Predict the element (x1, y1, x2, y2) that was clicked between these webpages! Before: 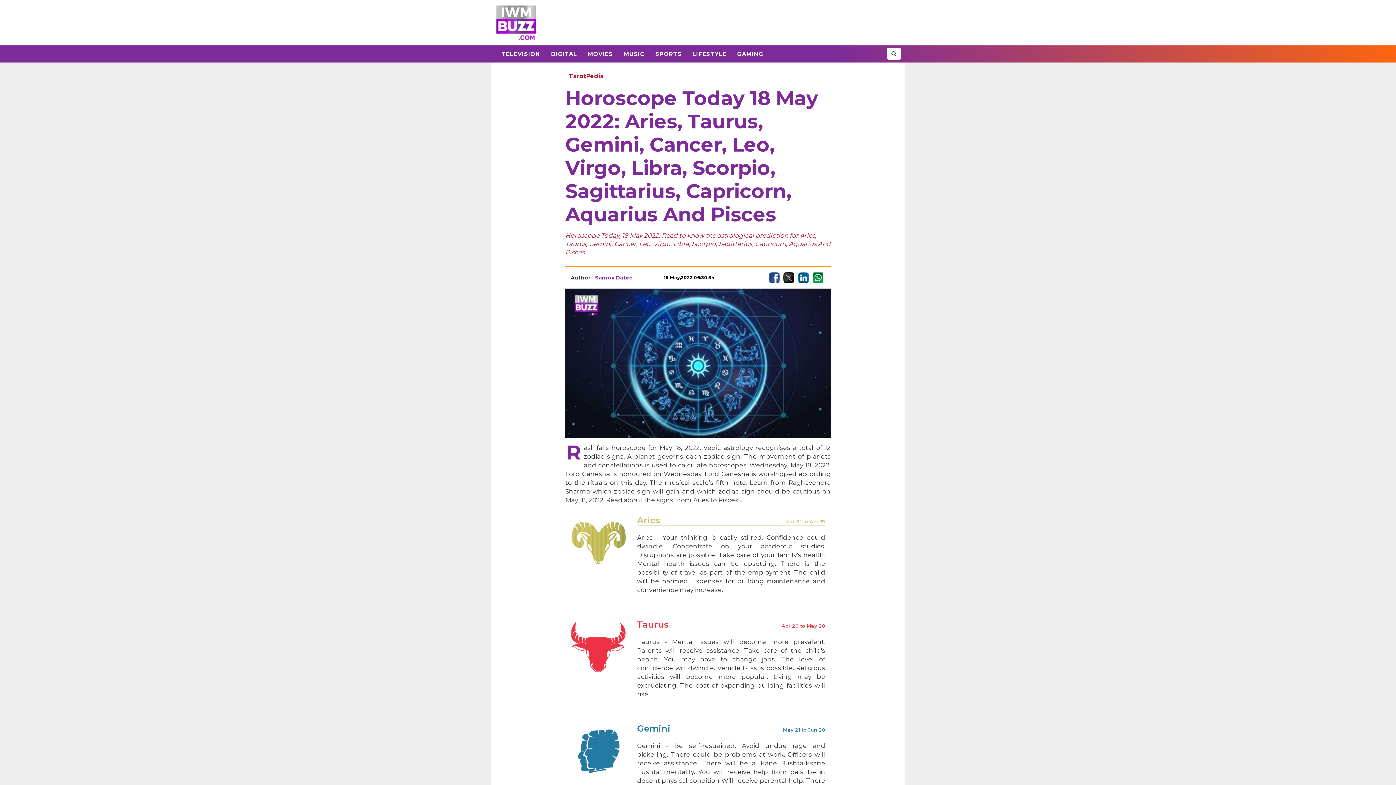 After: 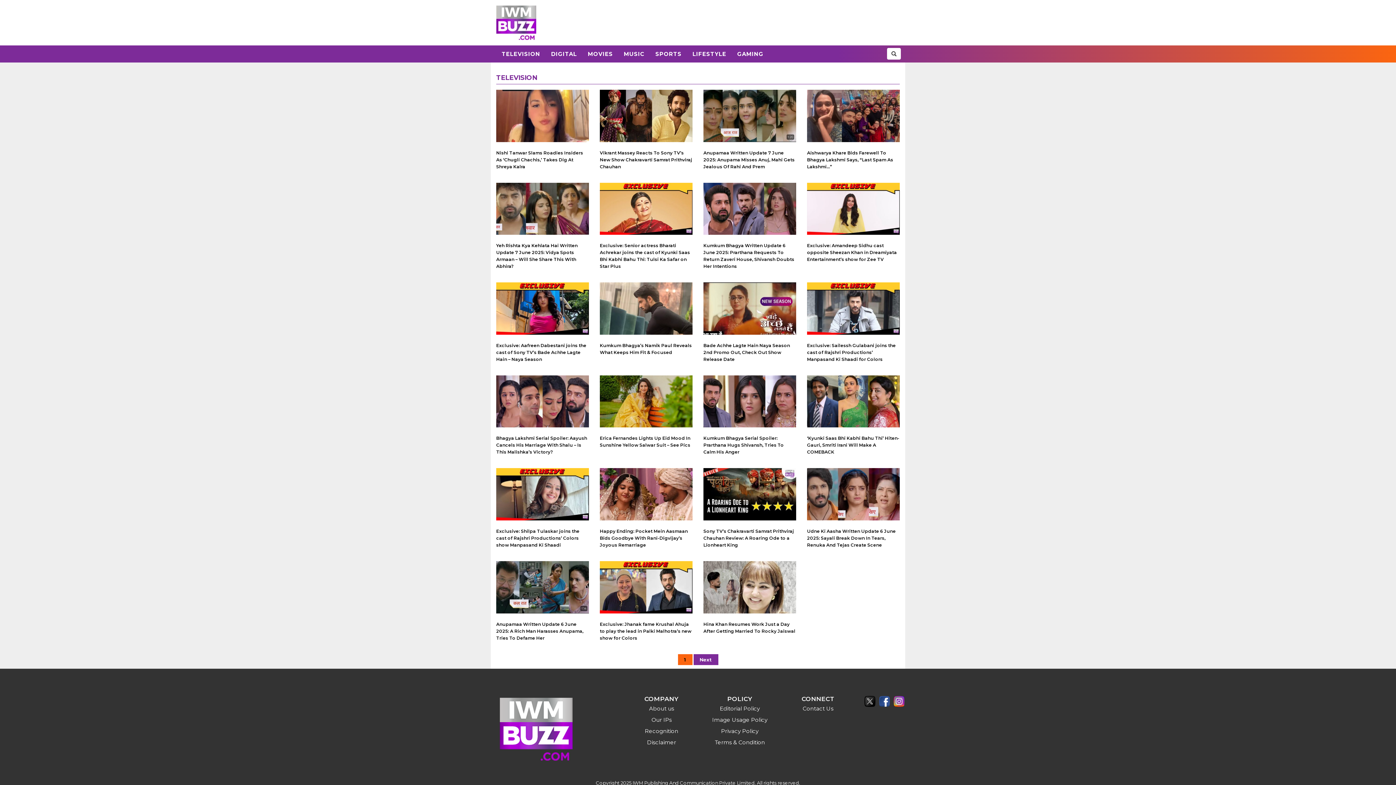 Action: label: TELEVISION bbox: (496, 45, 545, 62)